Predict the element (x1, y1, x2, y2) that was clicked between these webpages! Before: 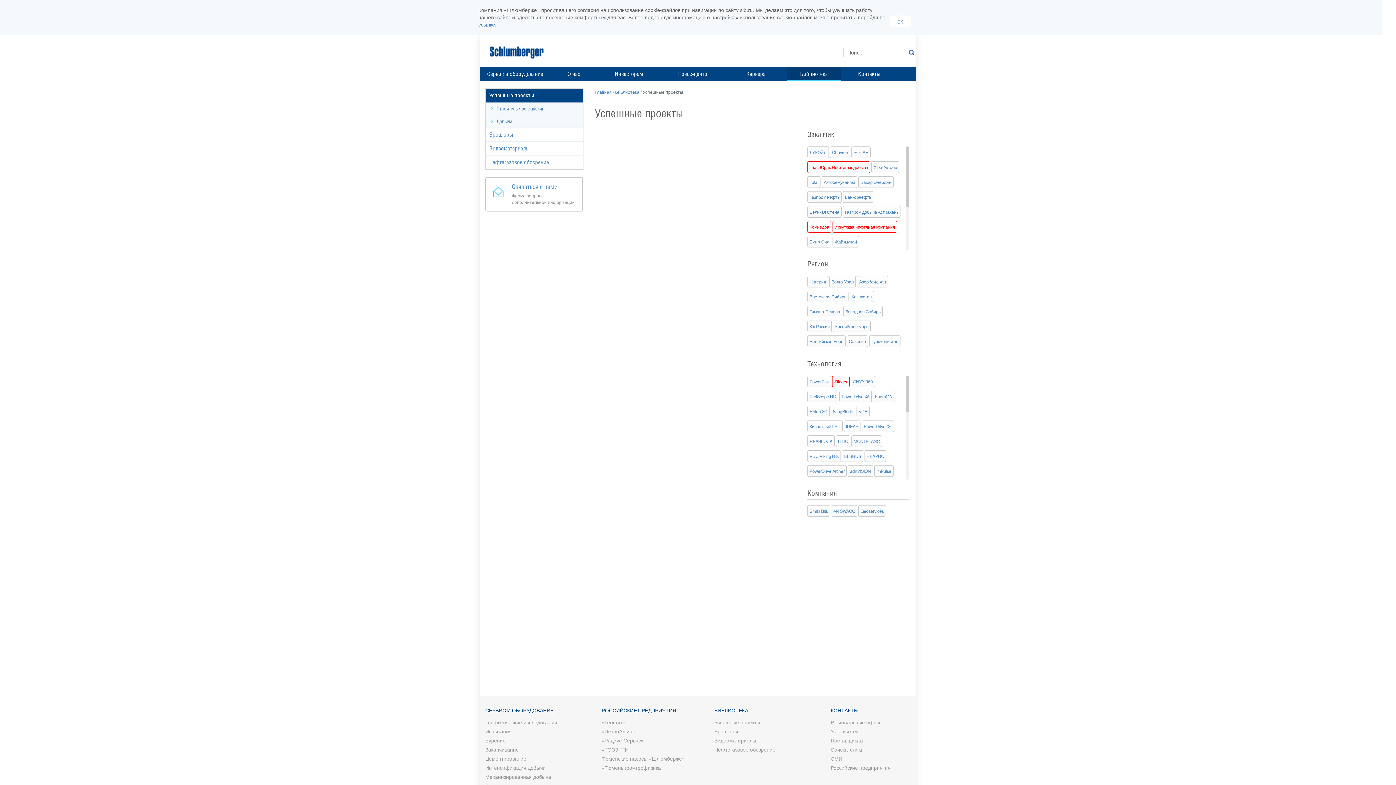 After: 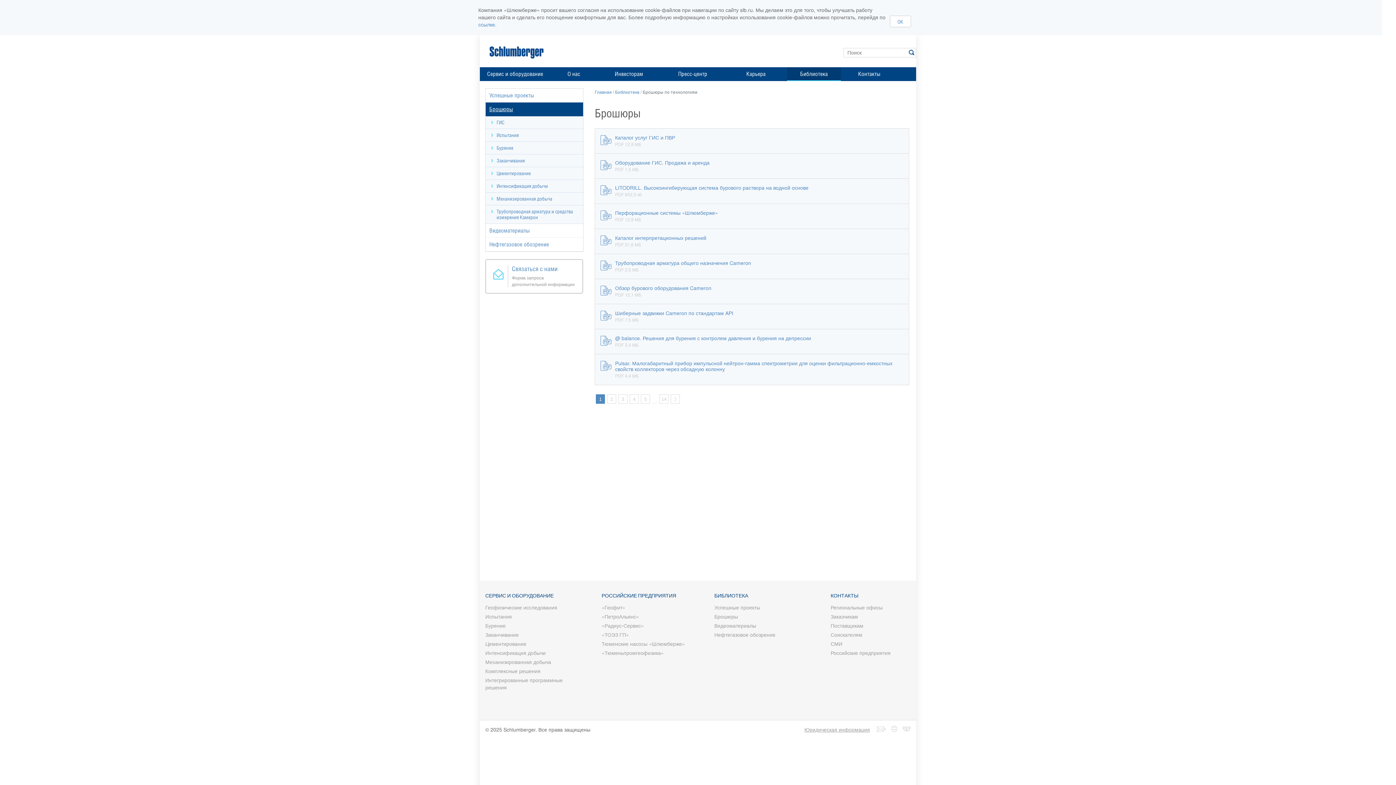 Action: label: Брошюры bbox: (485, 128, 583, 141)